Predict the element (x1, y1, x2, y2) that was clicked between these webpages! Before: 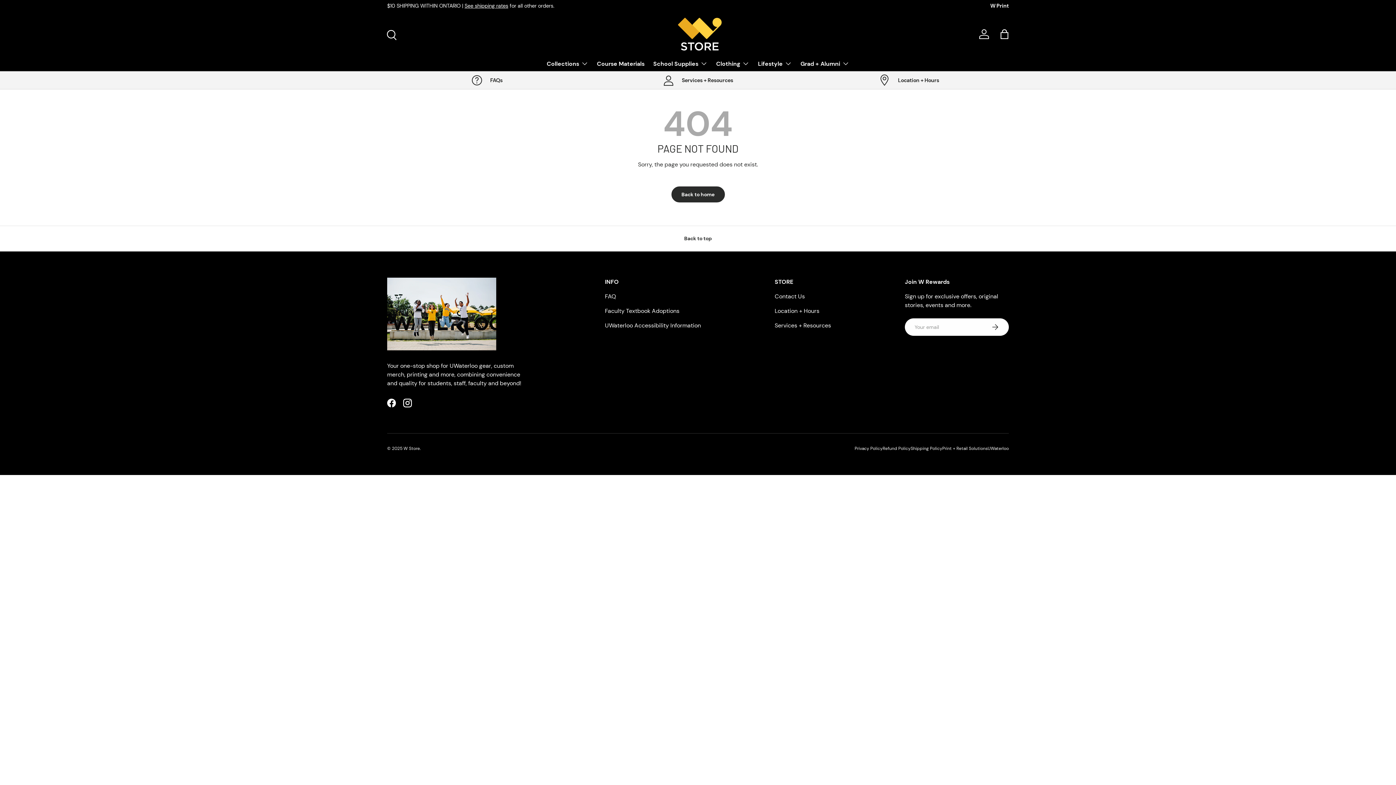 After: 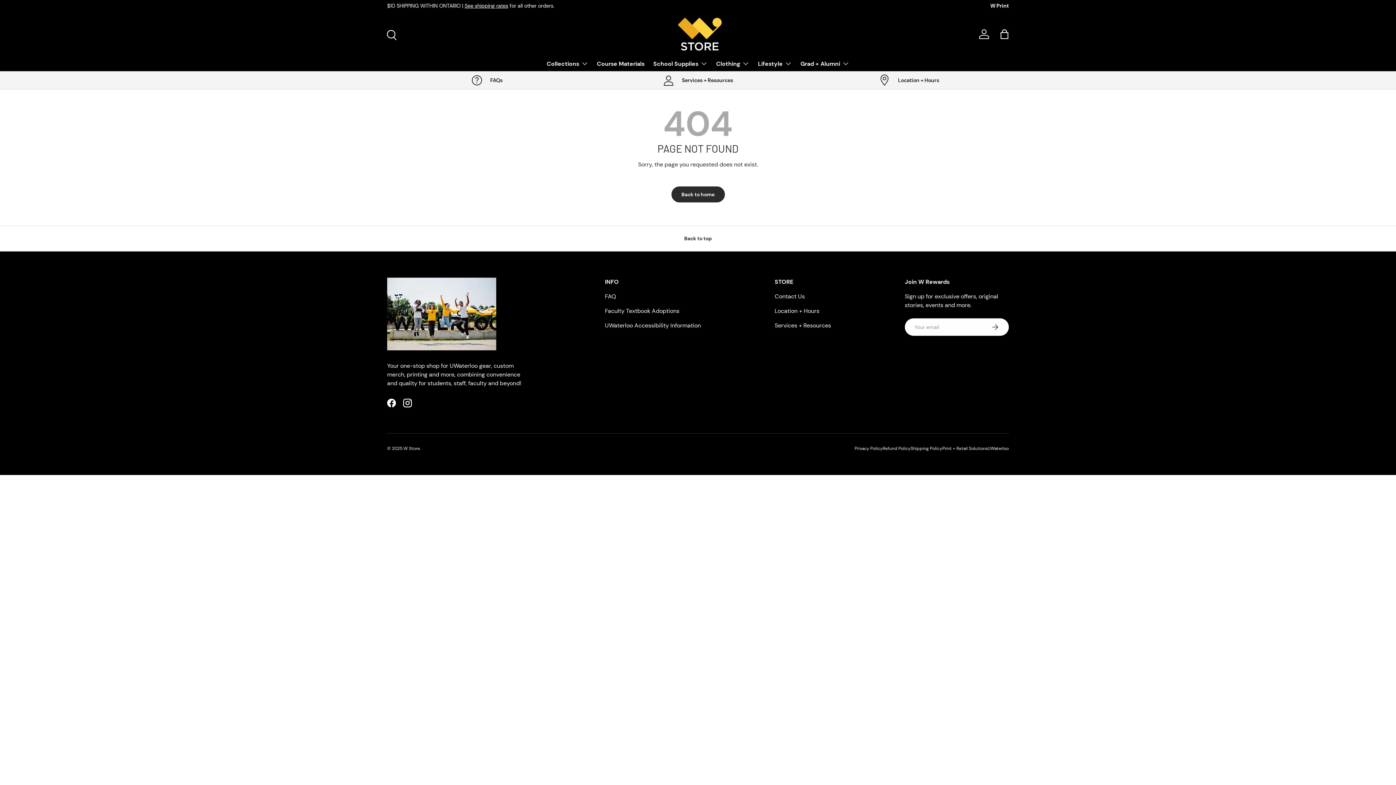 Action: bbox: (0, 225, 1396, 251) label: Back to top